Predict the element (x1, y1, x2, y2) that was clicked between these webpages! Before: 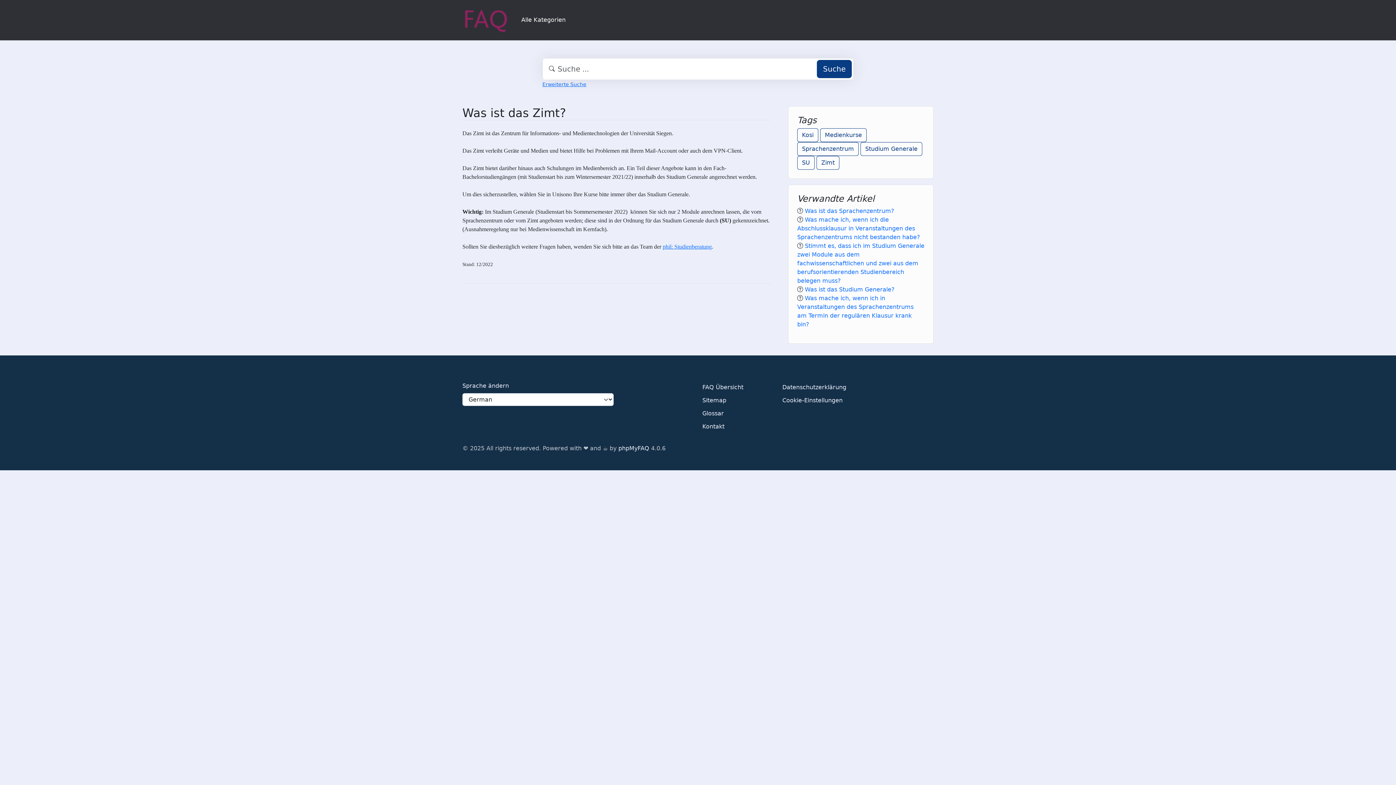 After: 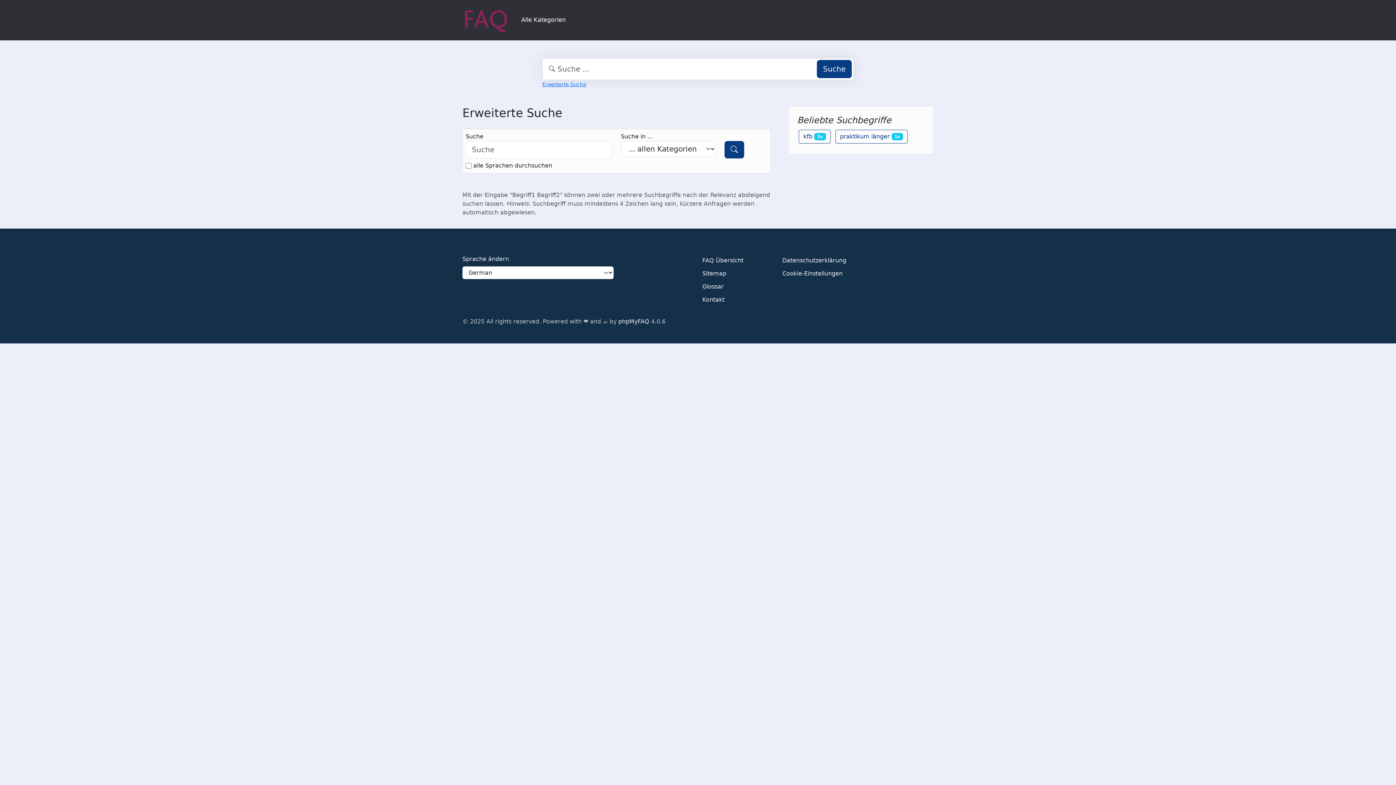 Action: bbox: (542, 81, 586, 87) label: Erweiterte Suche